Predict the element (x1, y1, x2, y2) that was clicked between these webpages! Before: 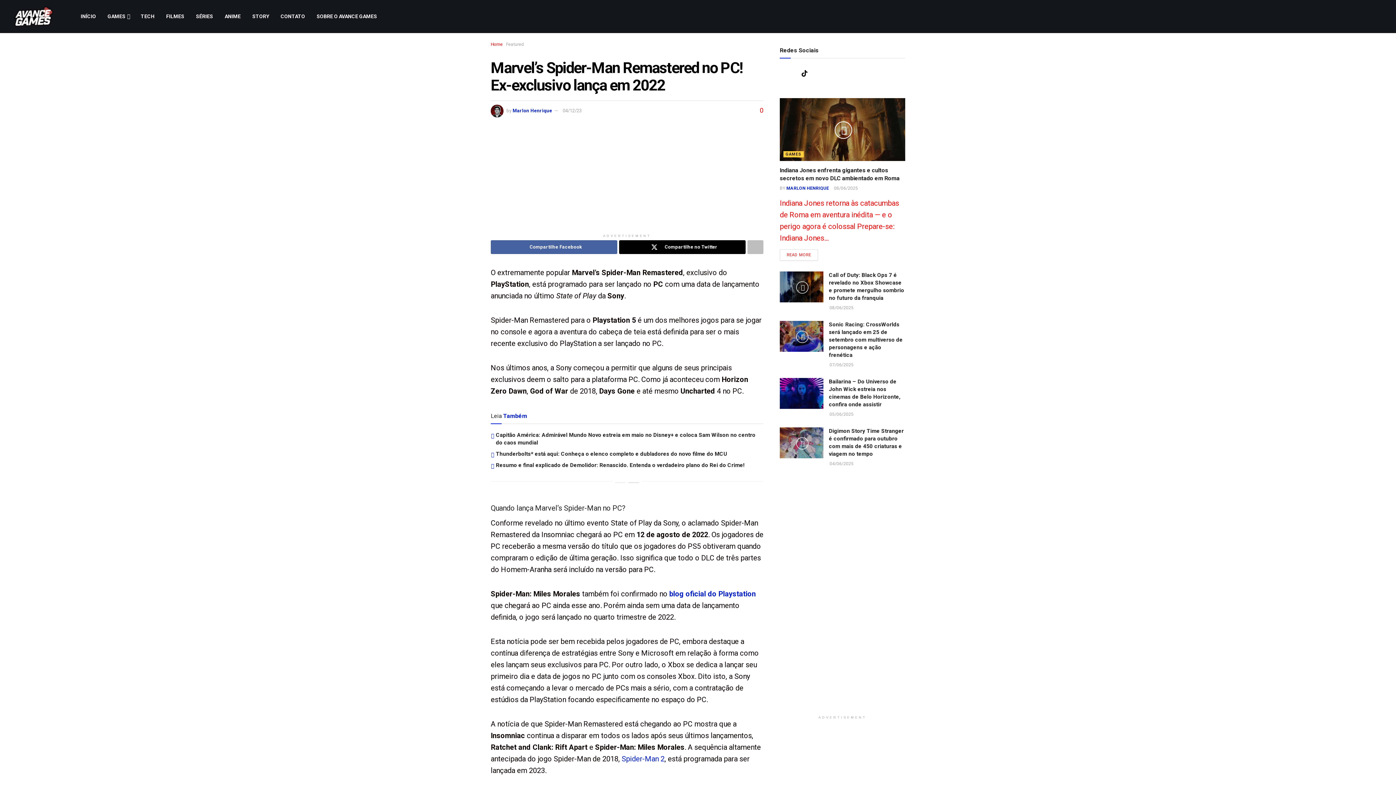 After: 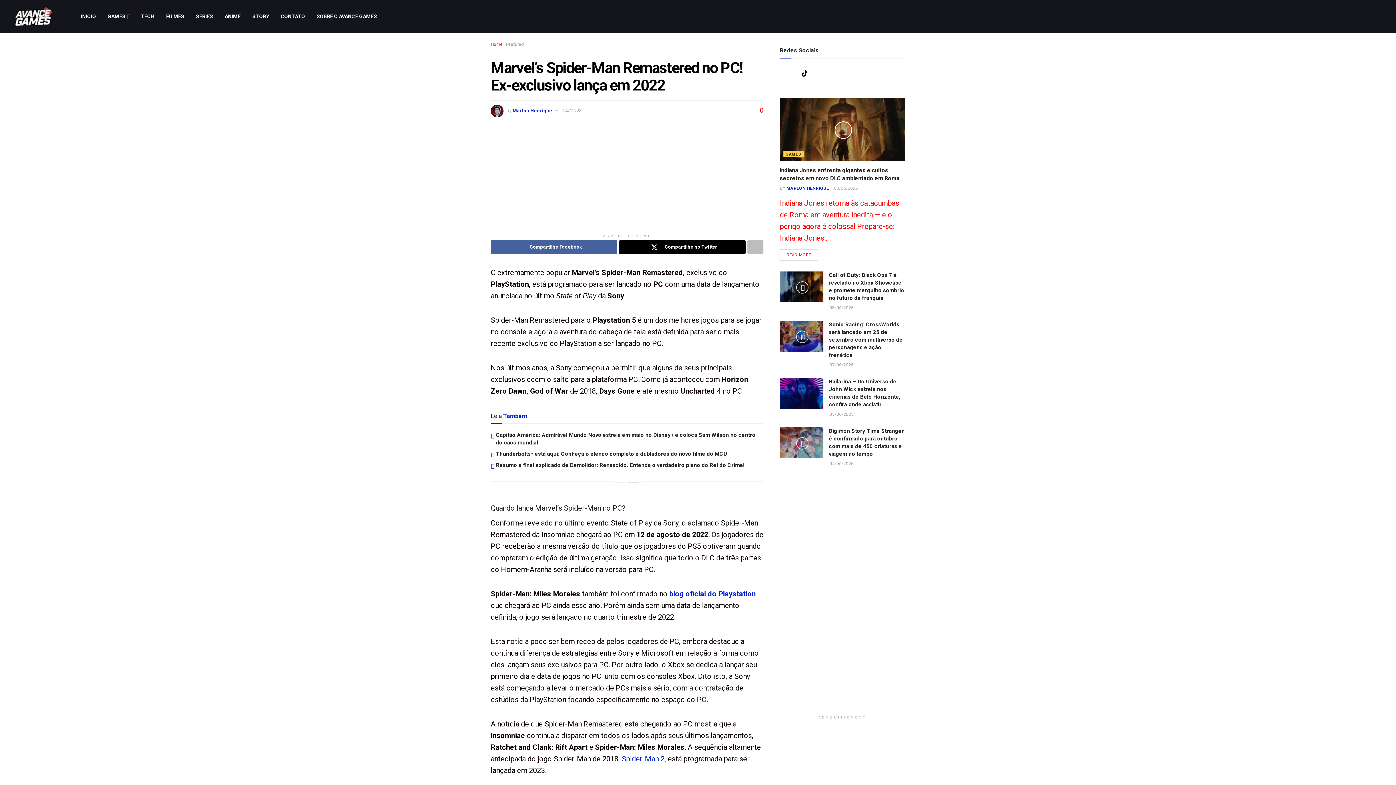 Action: bbox: (615, 482, 626, 483) label: View previous page posts